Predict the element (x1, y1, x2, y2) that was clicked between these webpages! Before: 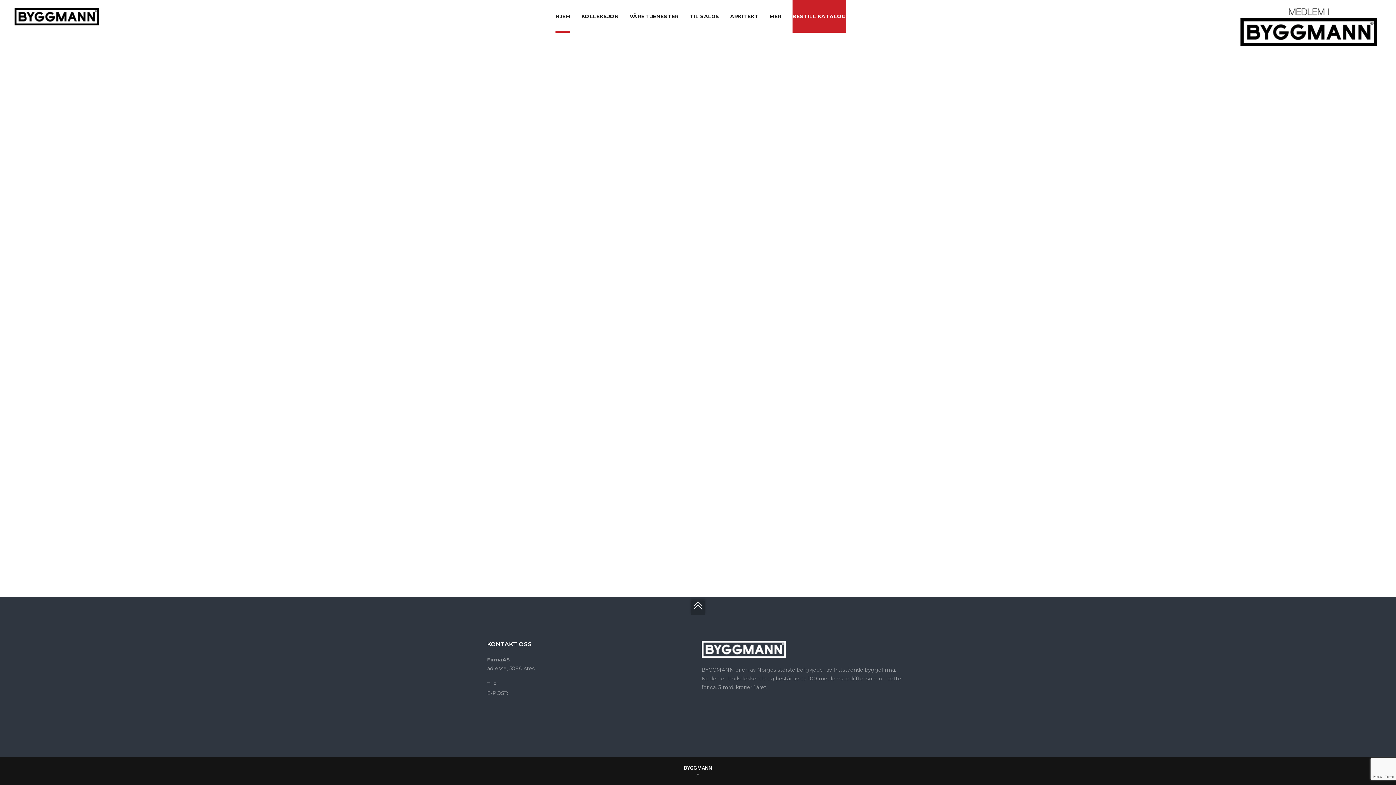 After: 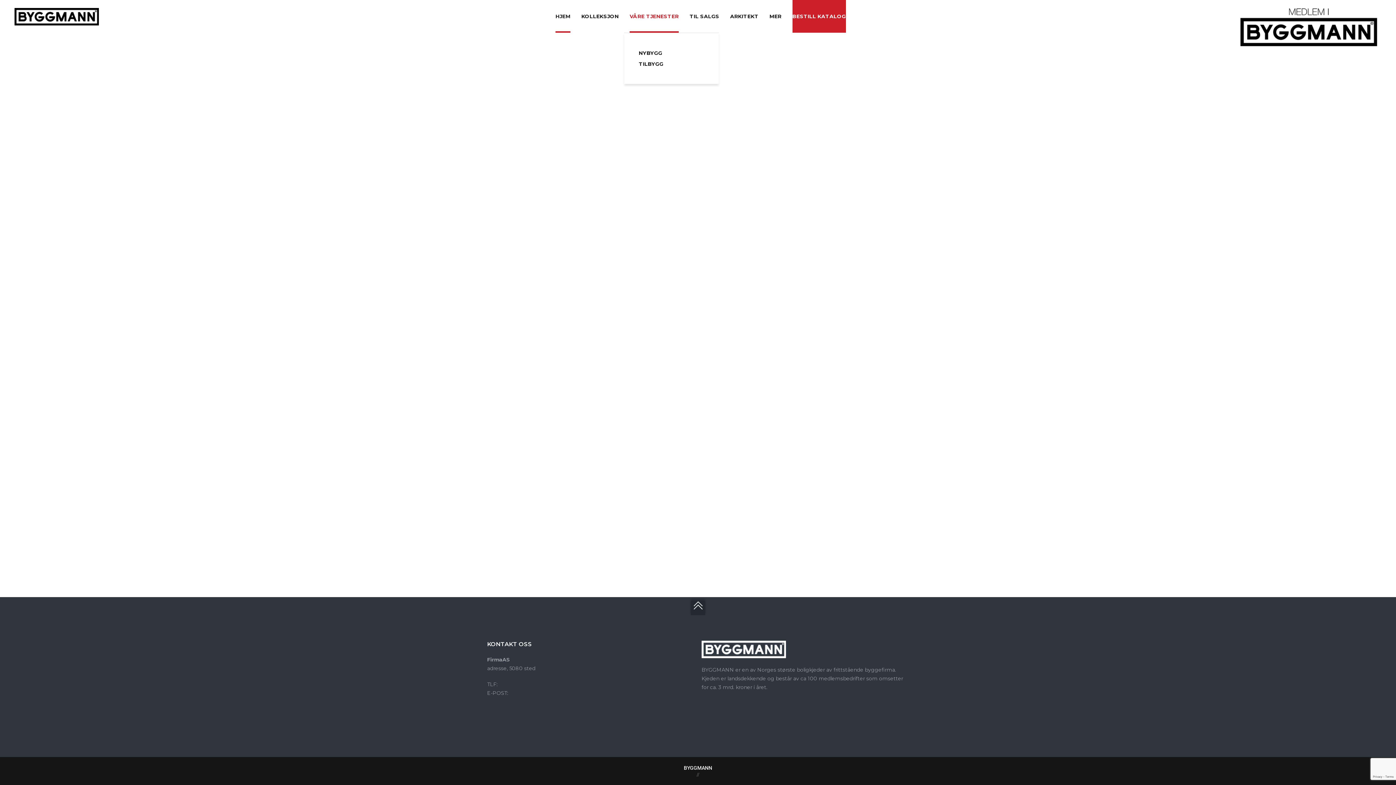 Action: label: VÅRE TJENESTER bbox: (629, 0, 678, 32)